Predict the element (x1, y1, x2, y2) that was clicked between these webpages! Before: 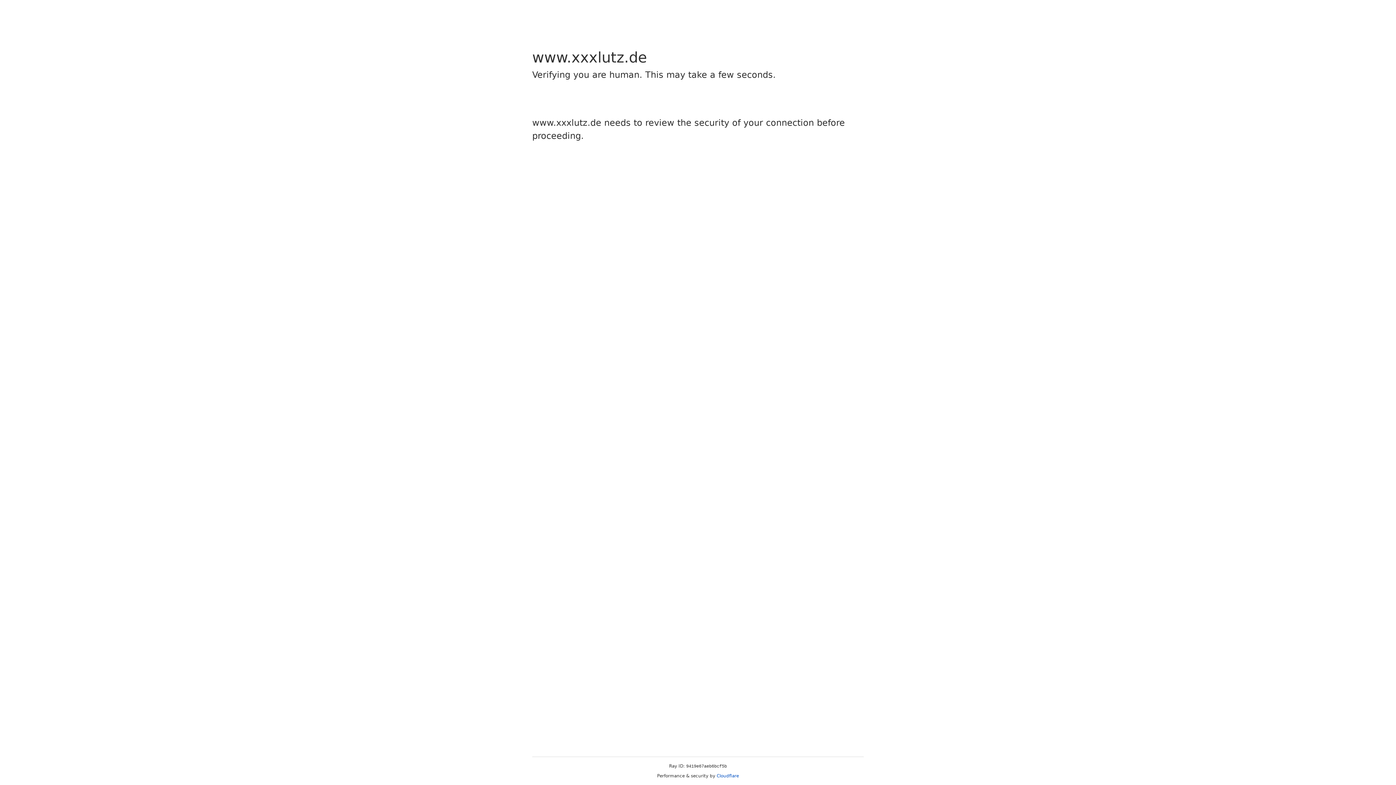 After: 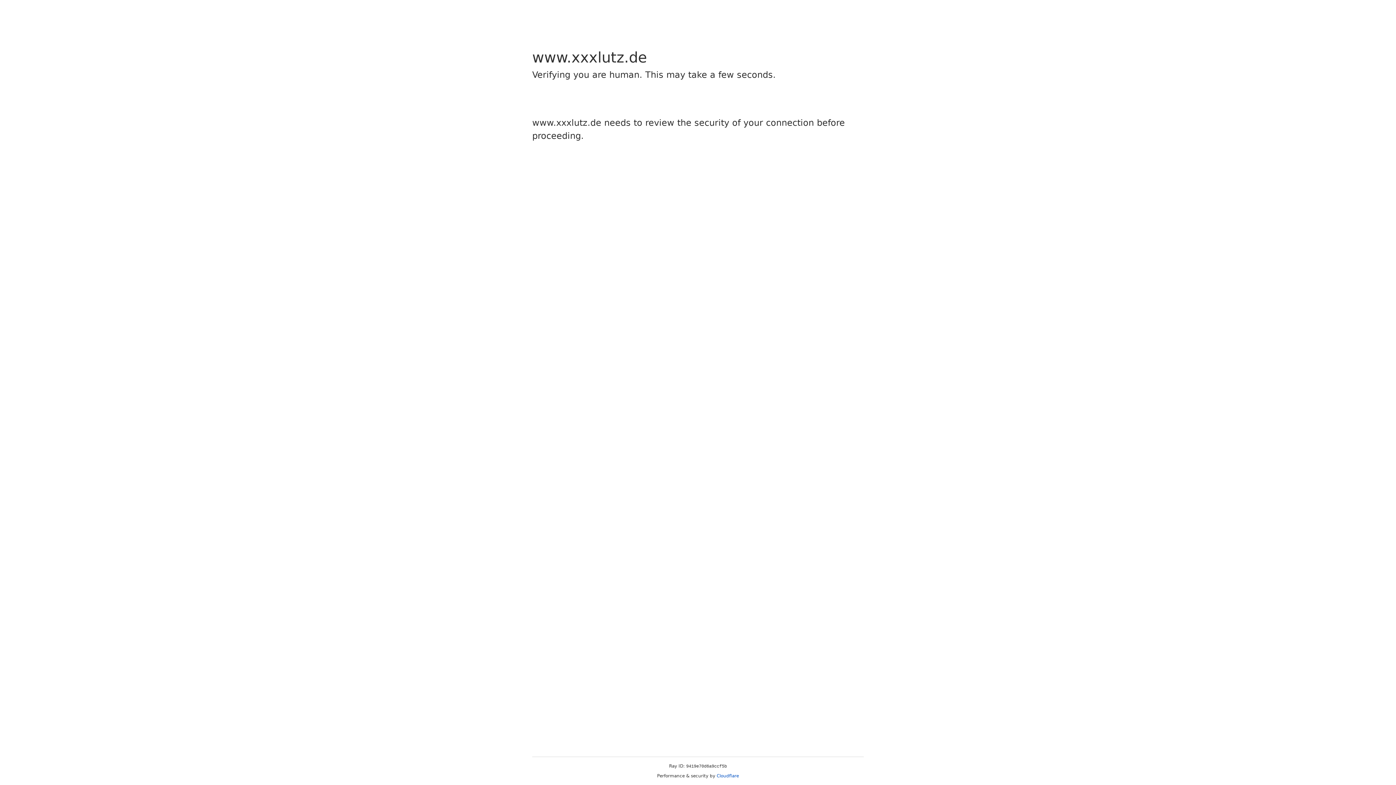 Action: label: Cloudflare bbox: (716, 773, 739, 778)